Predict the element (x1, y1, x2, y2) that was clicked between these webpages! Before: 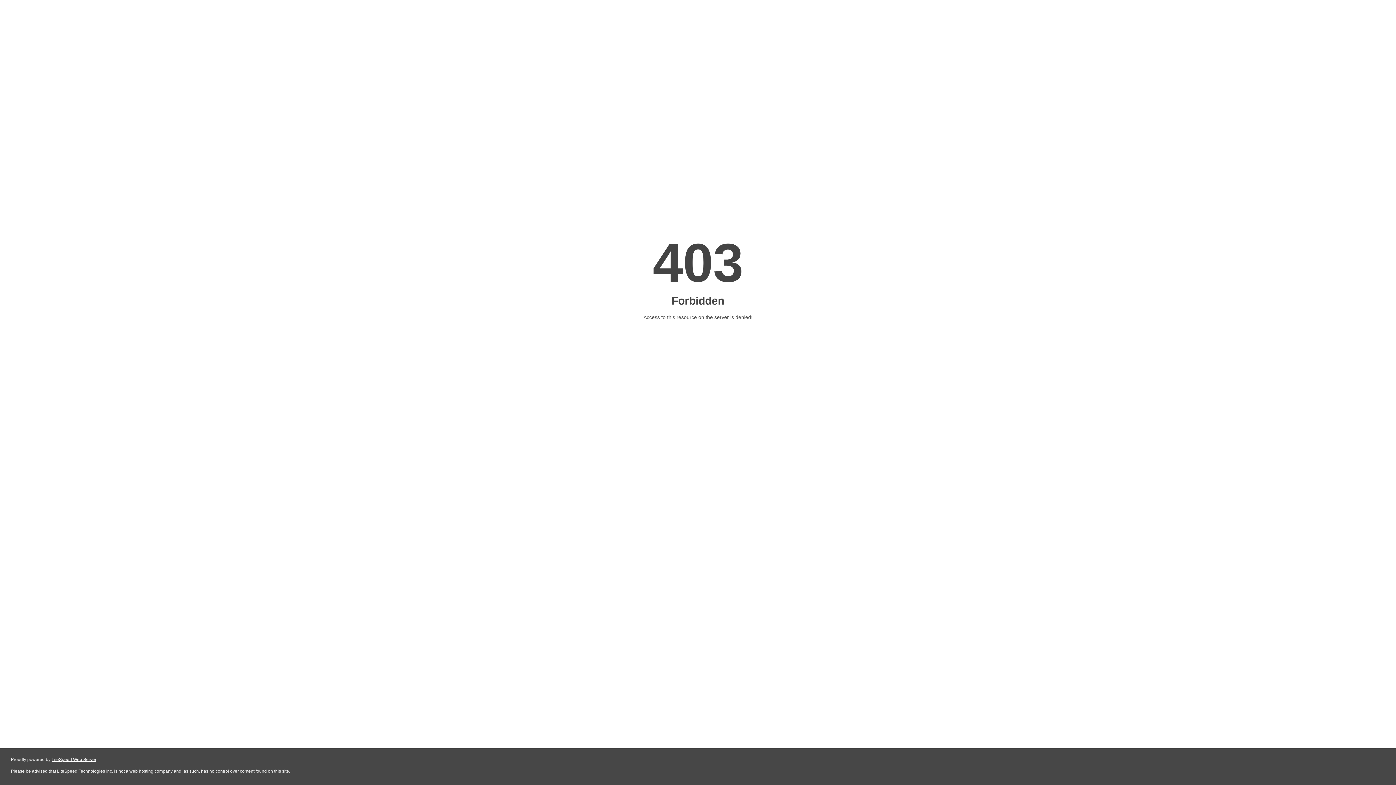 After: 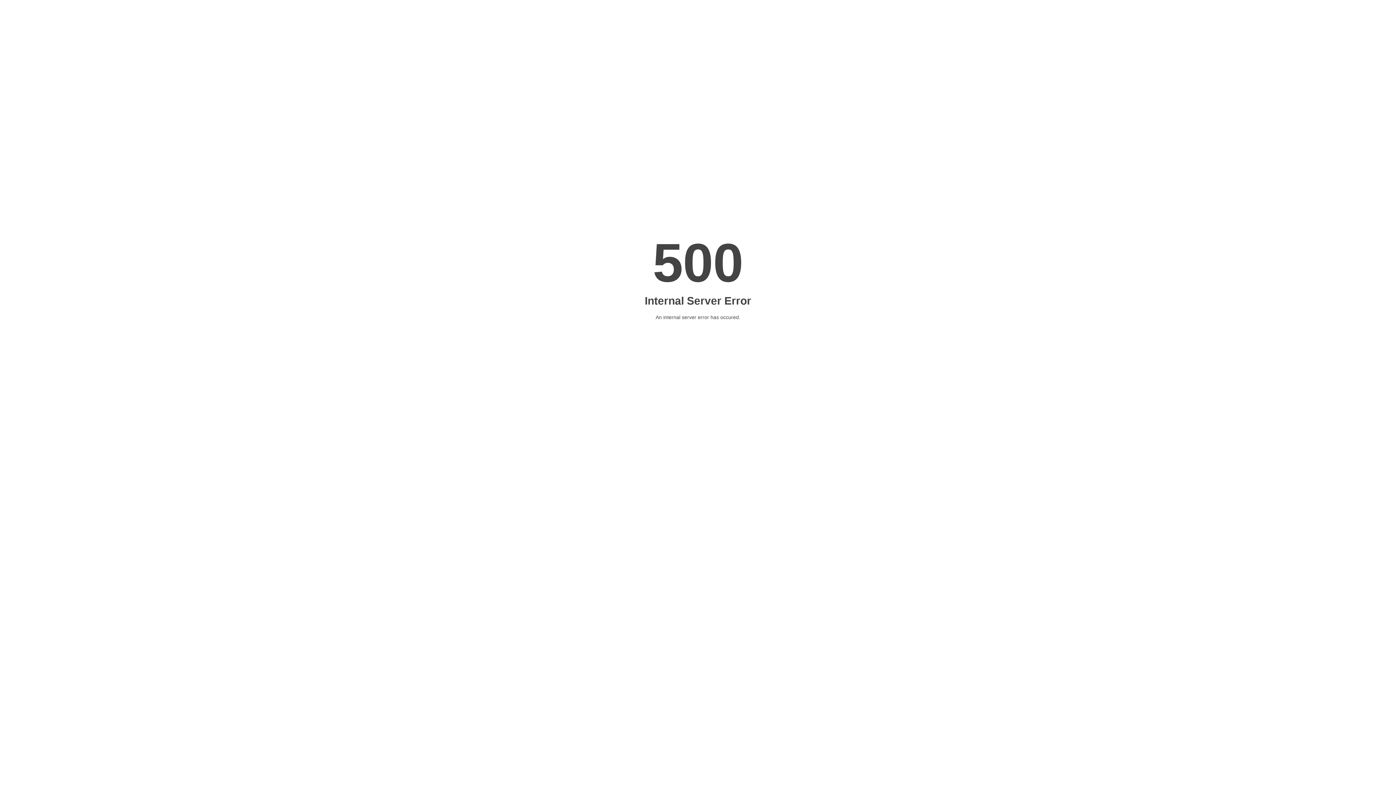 Action: label: LiteSpeed Web Server bbox: (51, 757, 96, 762)